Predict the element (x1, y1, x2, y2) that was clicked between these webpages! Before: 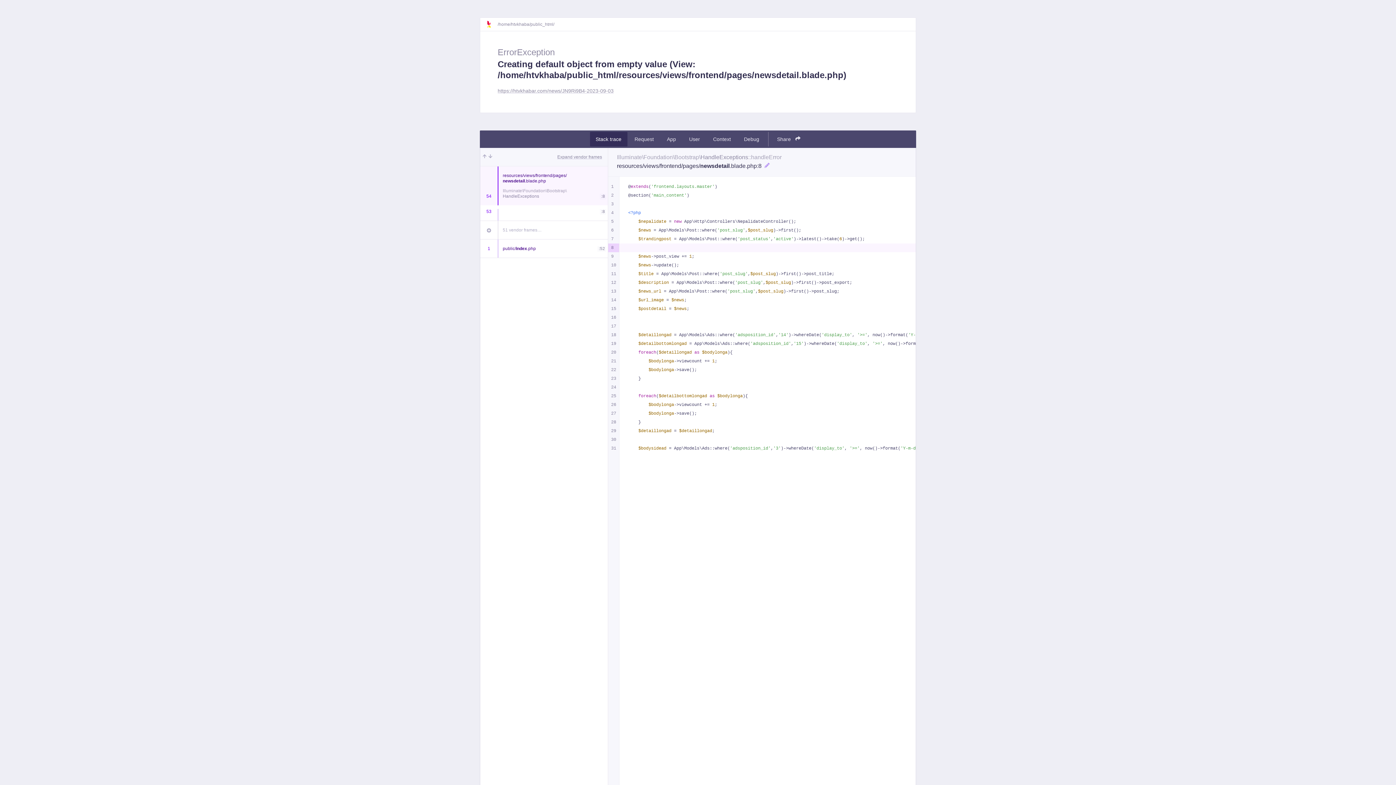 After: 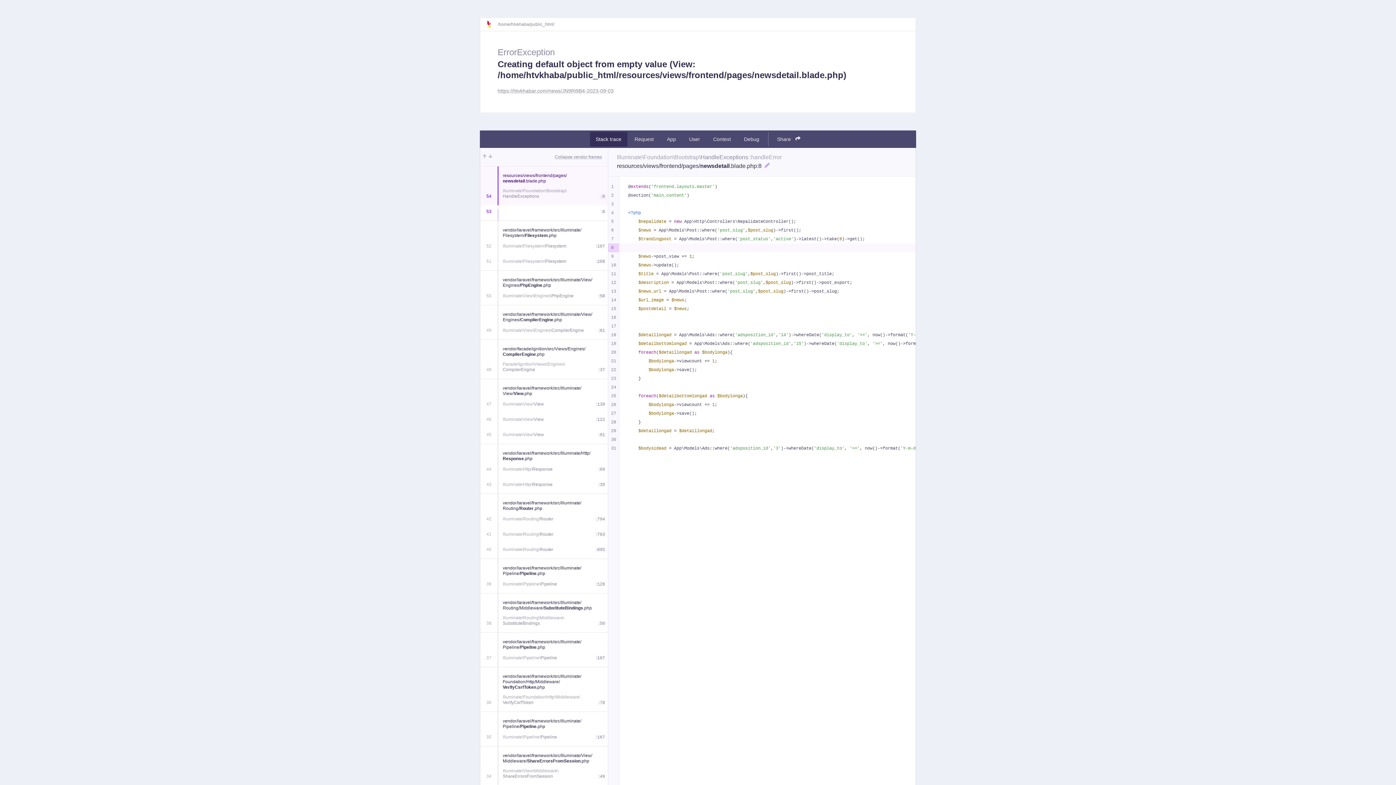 Action: bbox: (480, 221, 497, 239)